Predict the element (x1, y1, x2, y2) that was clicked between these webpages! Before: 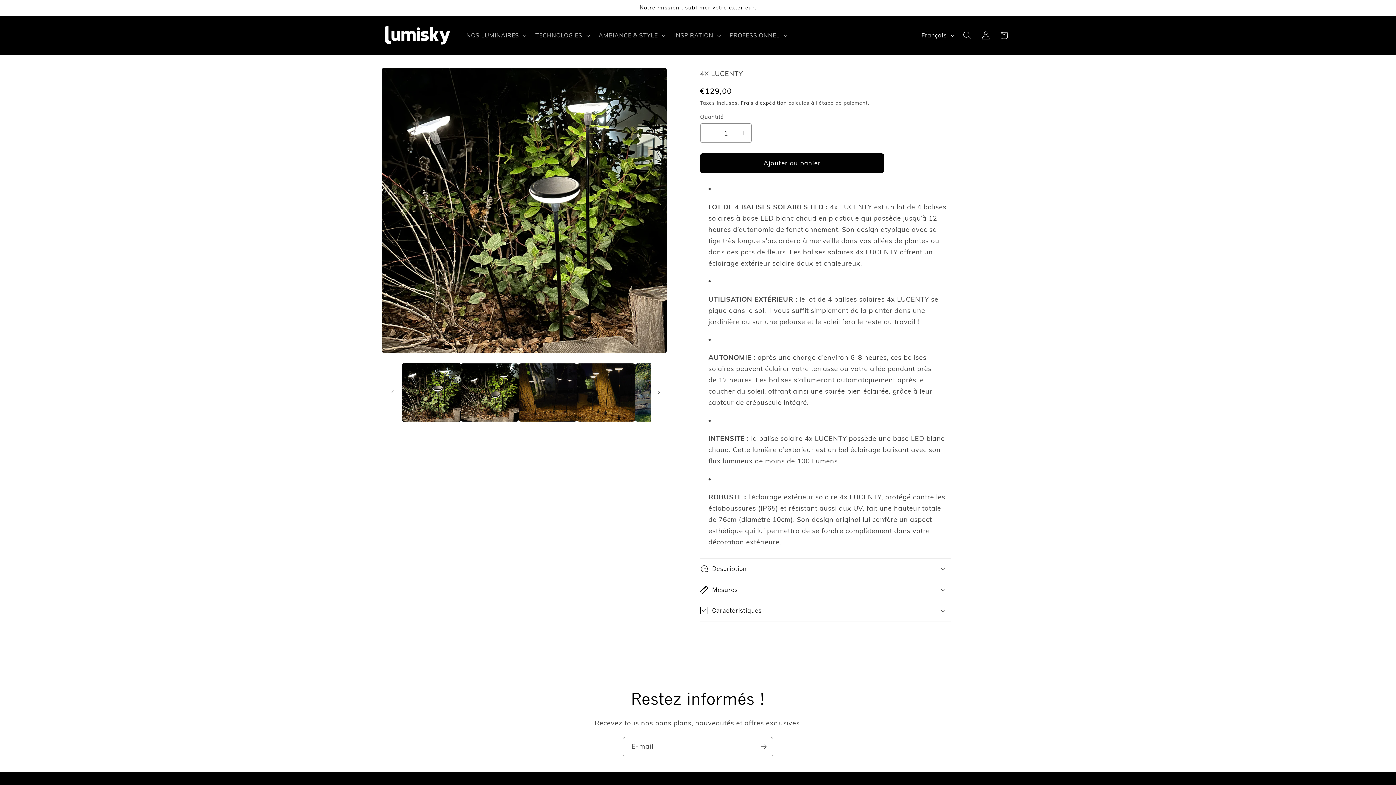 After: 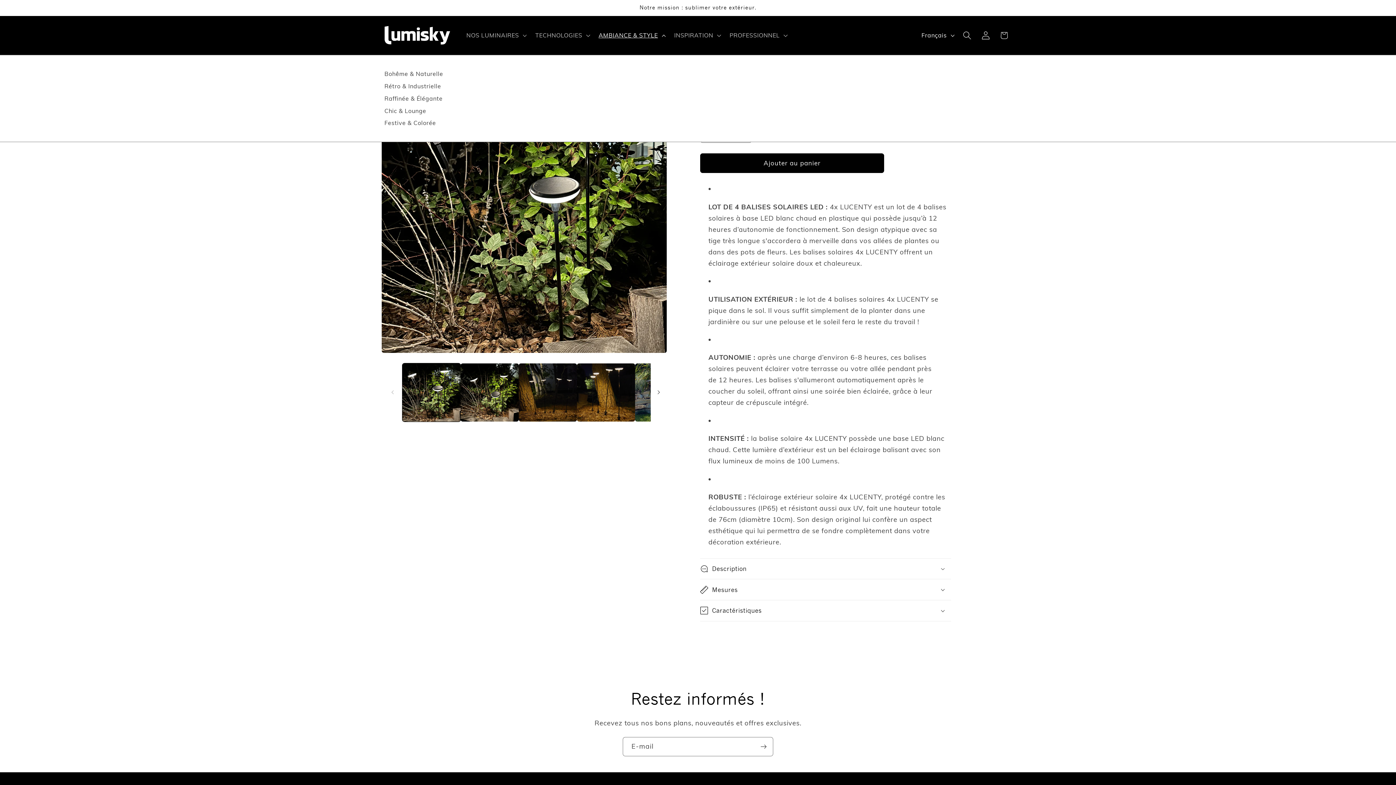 Action: label: AMBIANCE & STYLE bbox: (593, 26, 669, 44)